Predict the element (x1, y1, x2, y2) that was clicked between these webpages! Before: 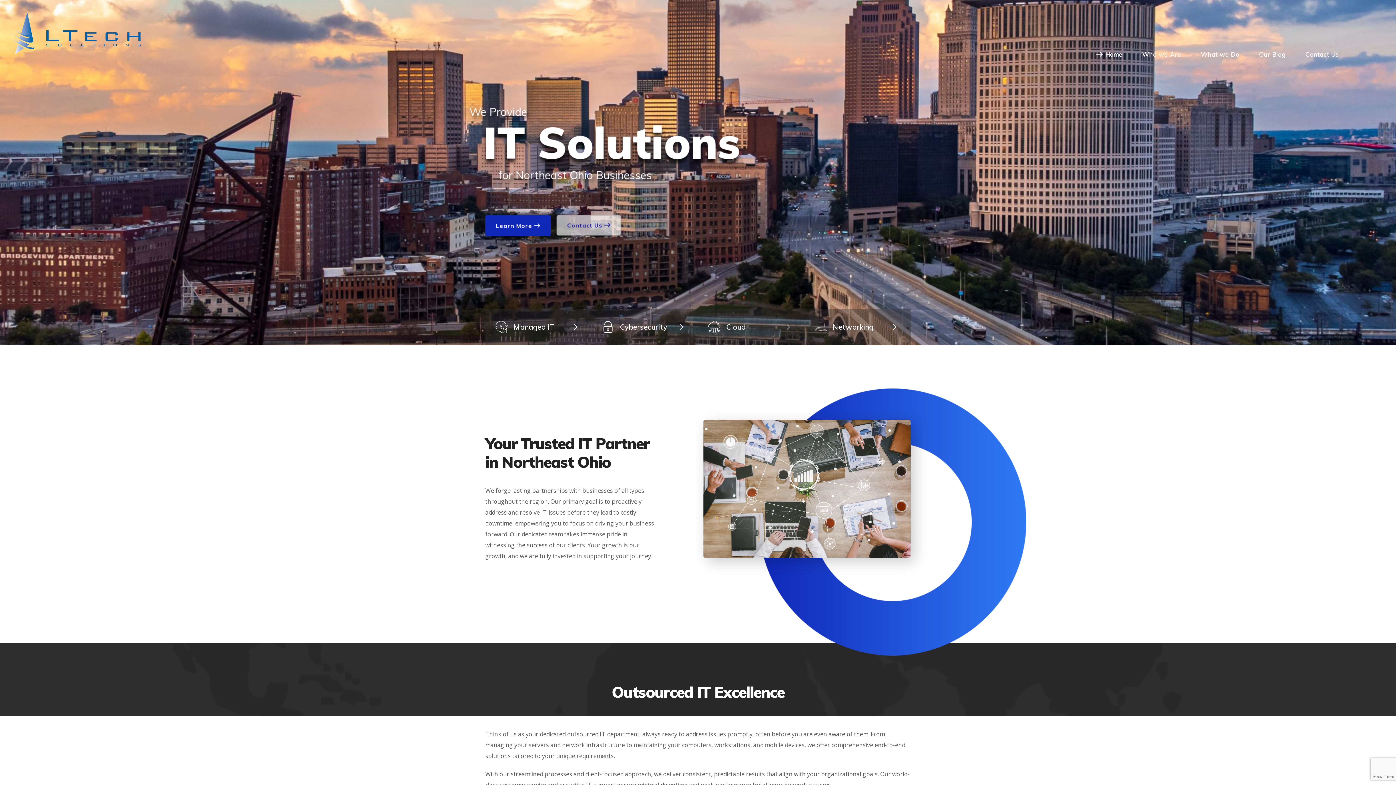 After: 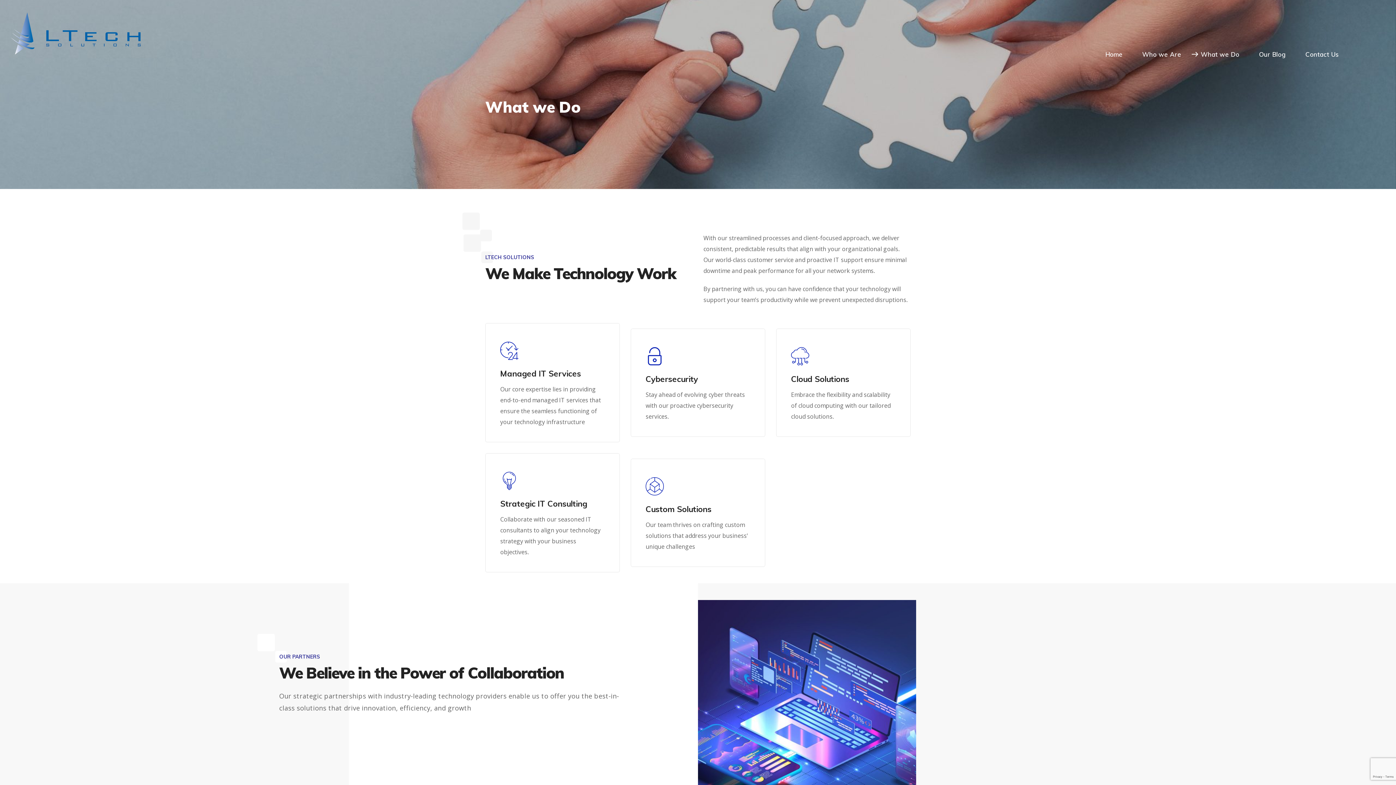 Action: label: What we Do bbox: (1191, 0, 1249, 109)